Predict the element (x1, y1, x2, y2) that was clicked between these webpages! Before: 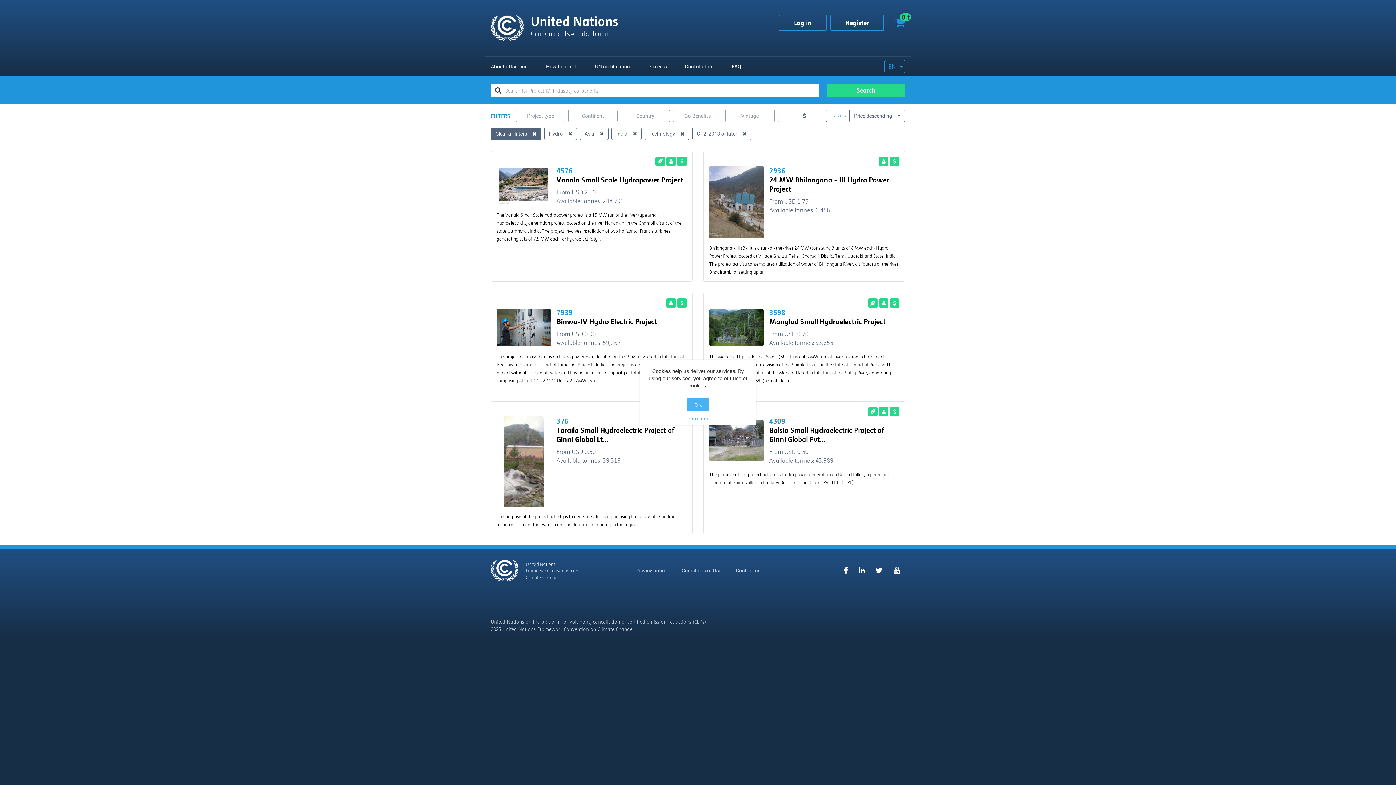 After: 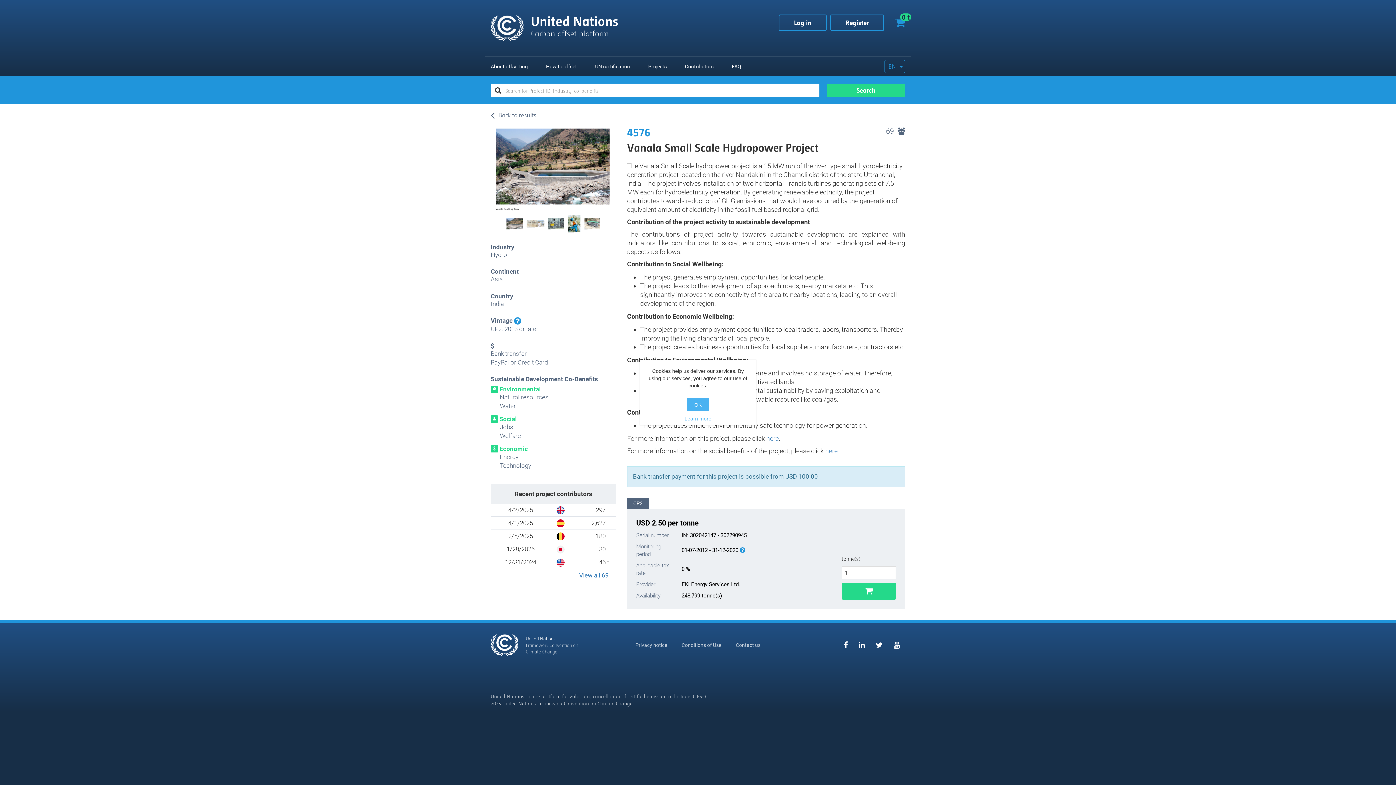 Action: bbox: (490, 150, 692, 281) label:   
4576
Vanala Small Scale Hydropower Project
From USD 2.50
Available tonnes: 248,799
The Vanala Small Scale hydropower project is a 15 MW run of the river type small hydroelectricity generation project located on the river Nandakini in the Chamoli district of the state Uttranchal, India. The project involves installation of two horizontal Francis turbines generating sets of 7.5 MW each for hydroelectricity…